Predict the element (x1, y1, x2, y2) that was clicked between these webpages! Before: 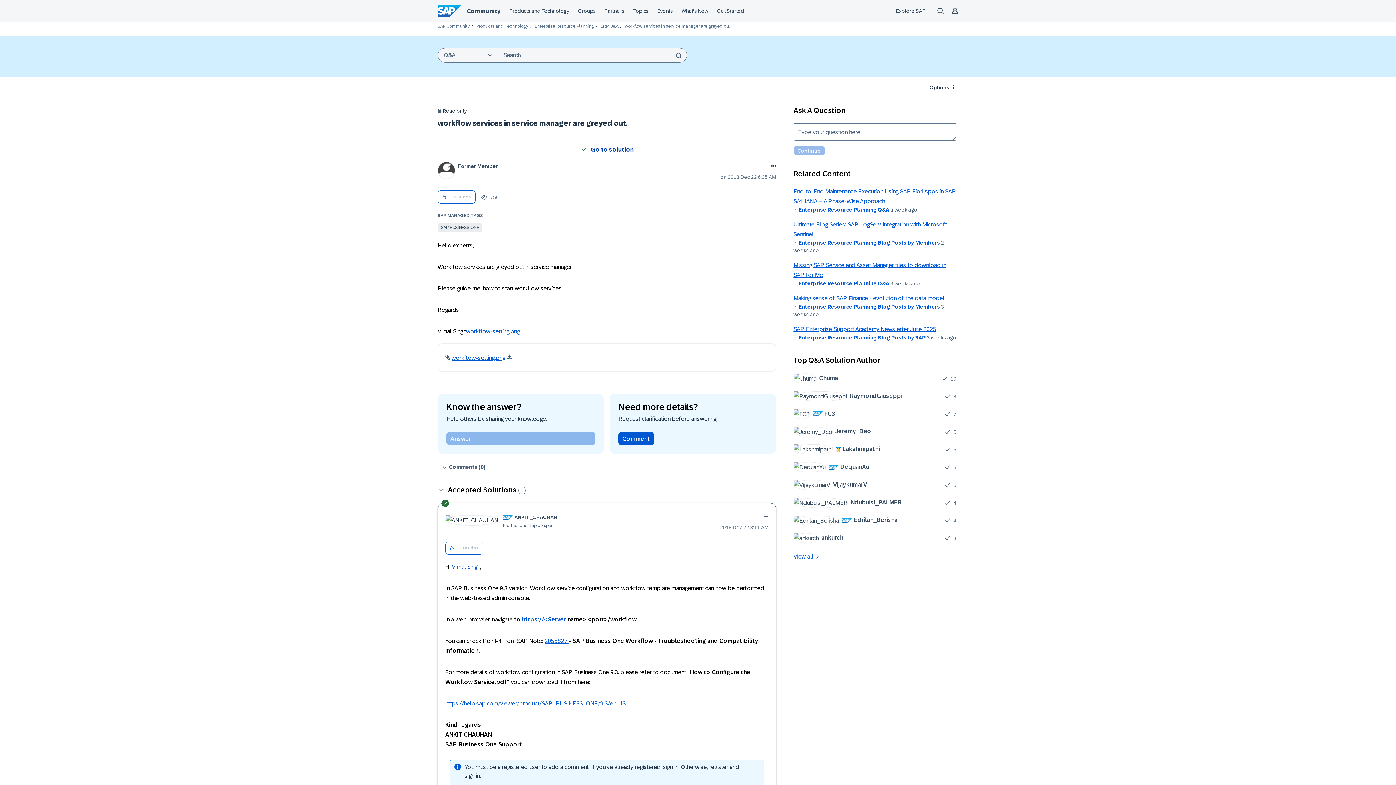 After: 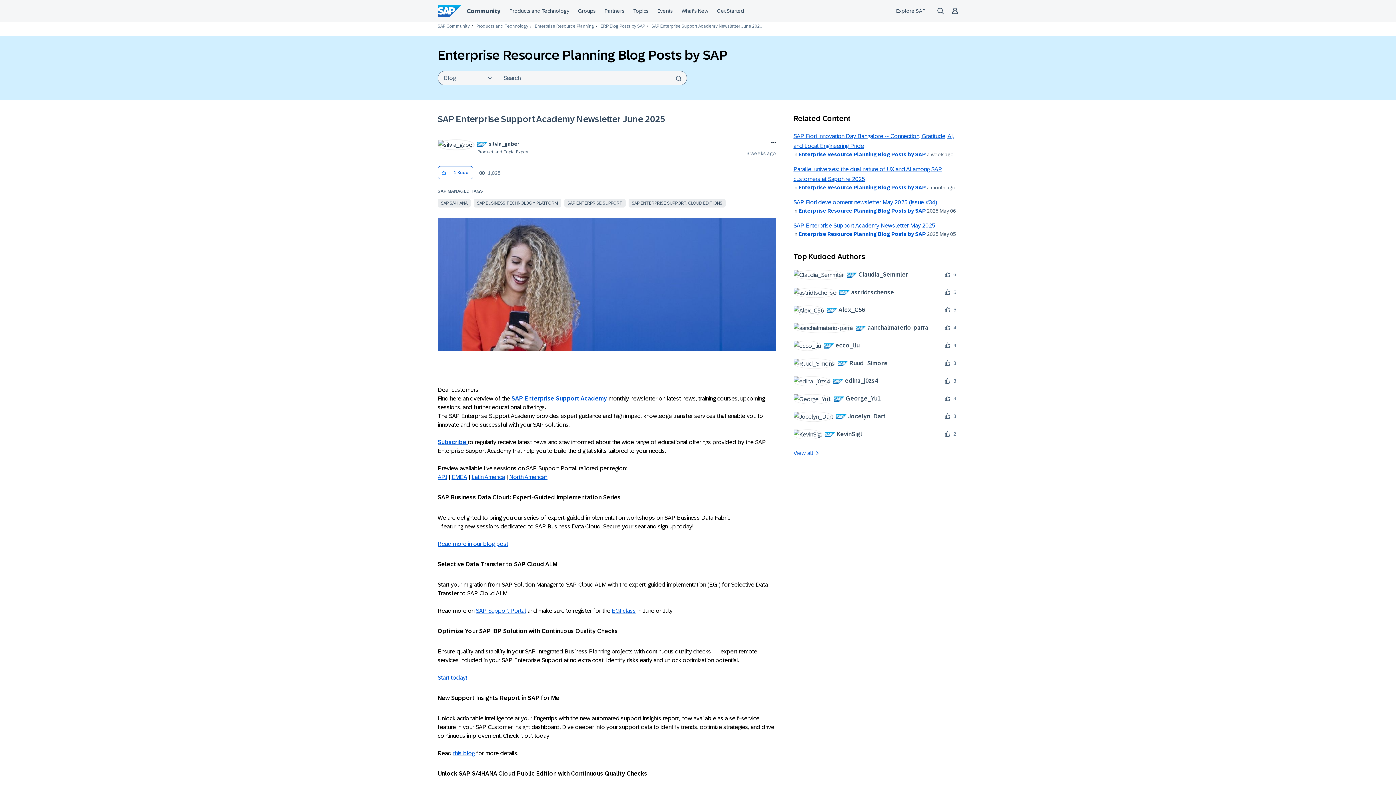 Action: label: SAP Enterprise Support Academy Newsletter June 2025 bbox: (793, 326, 936, 332)